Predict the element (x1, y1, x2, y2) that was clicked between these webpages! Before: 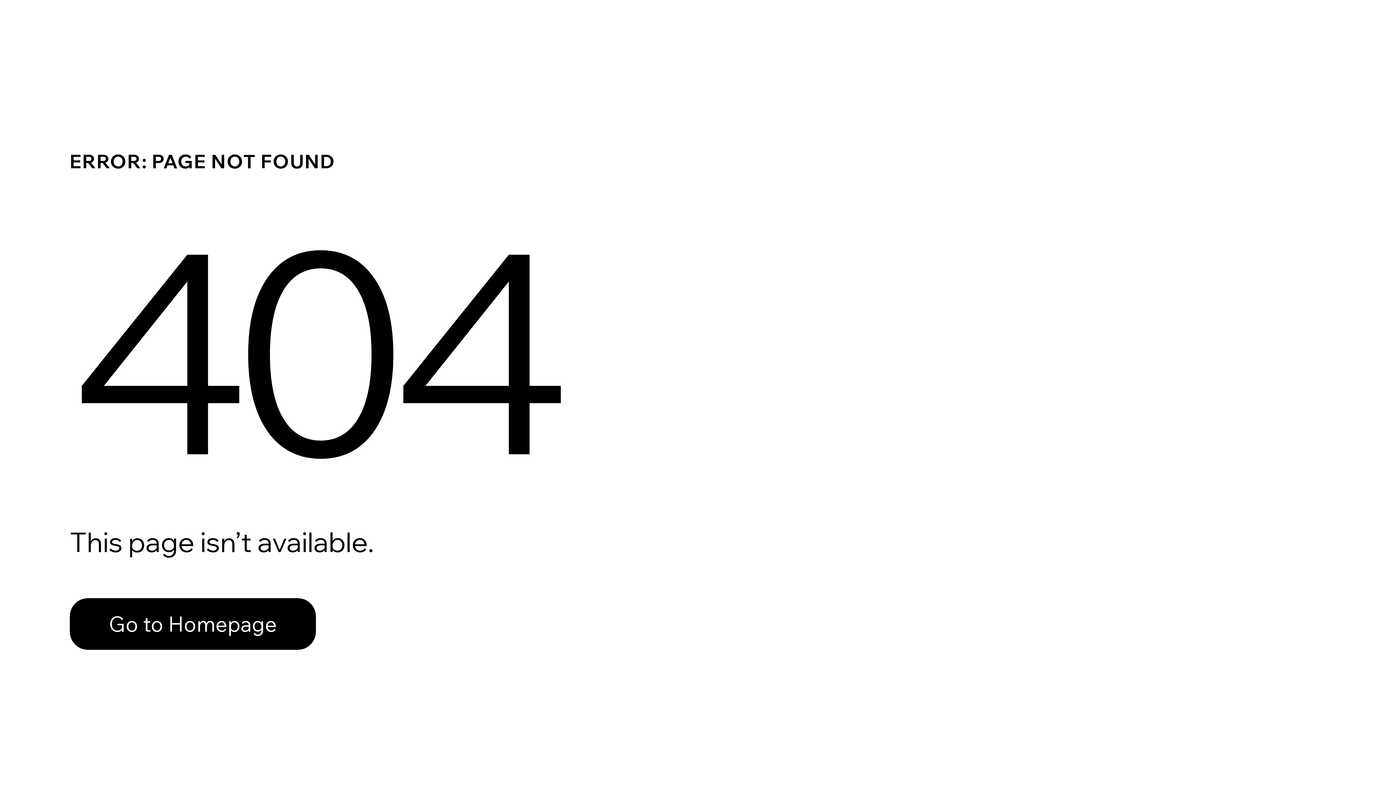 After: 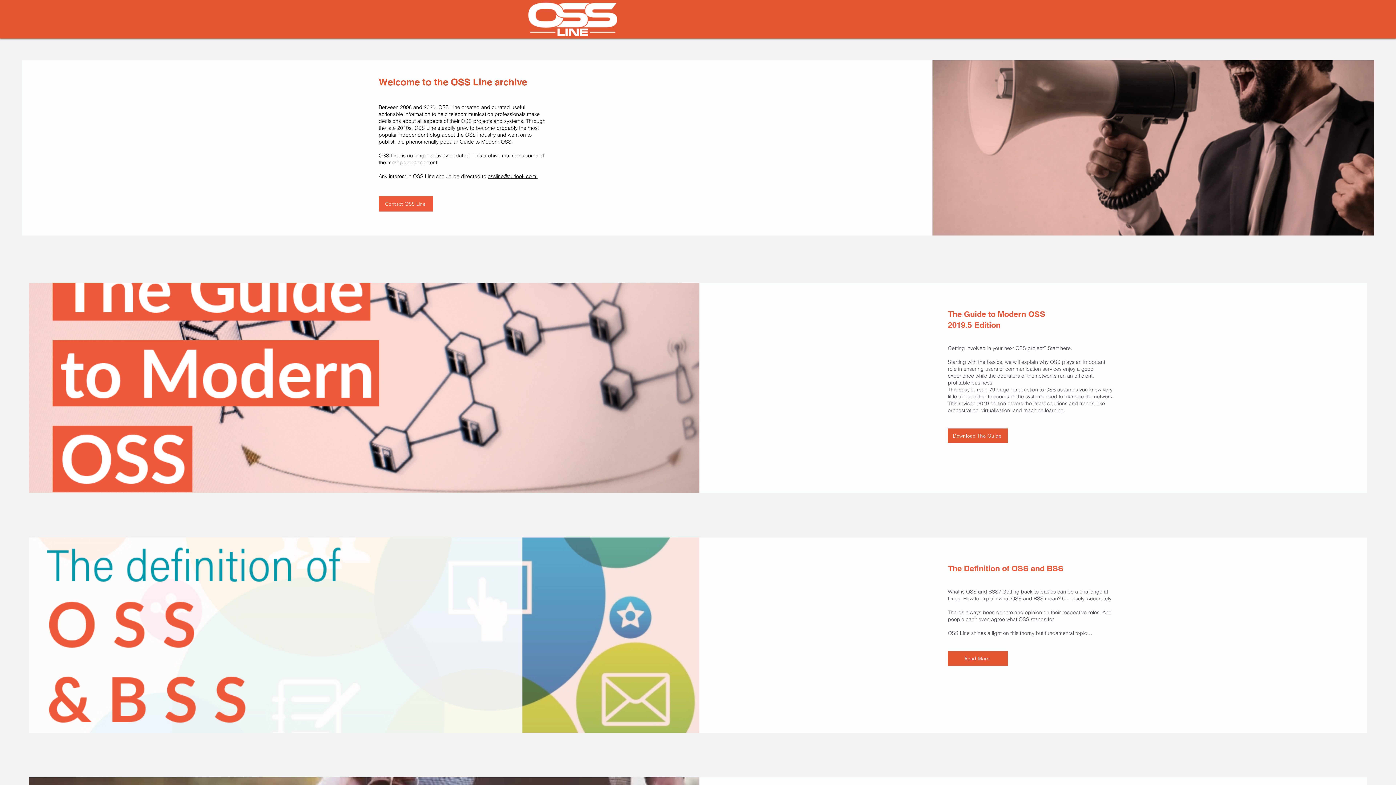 Action: bbox: (69, 582, 768, 659) label: Go to Homepage